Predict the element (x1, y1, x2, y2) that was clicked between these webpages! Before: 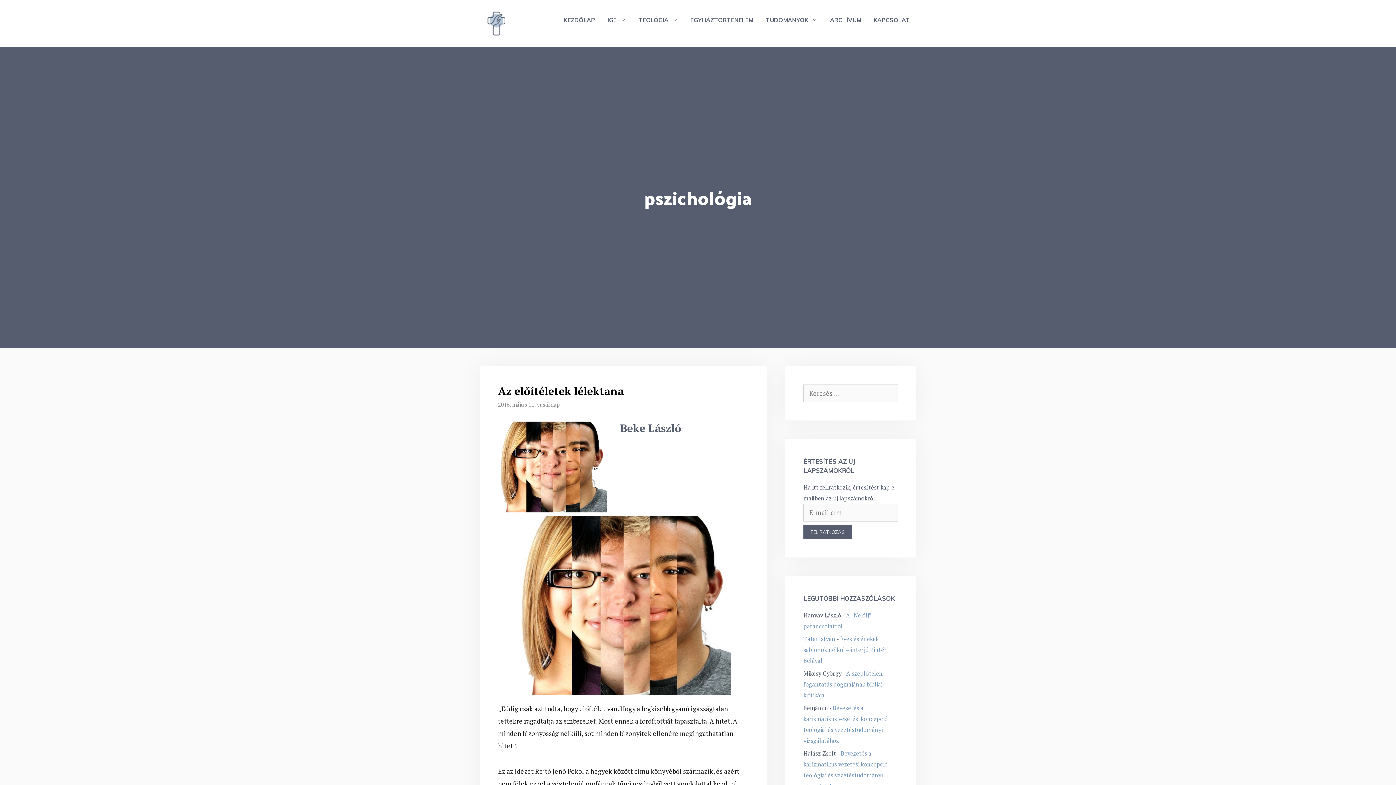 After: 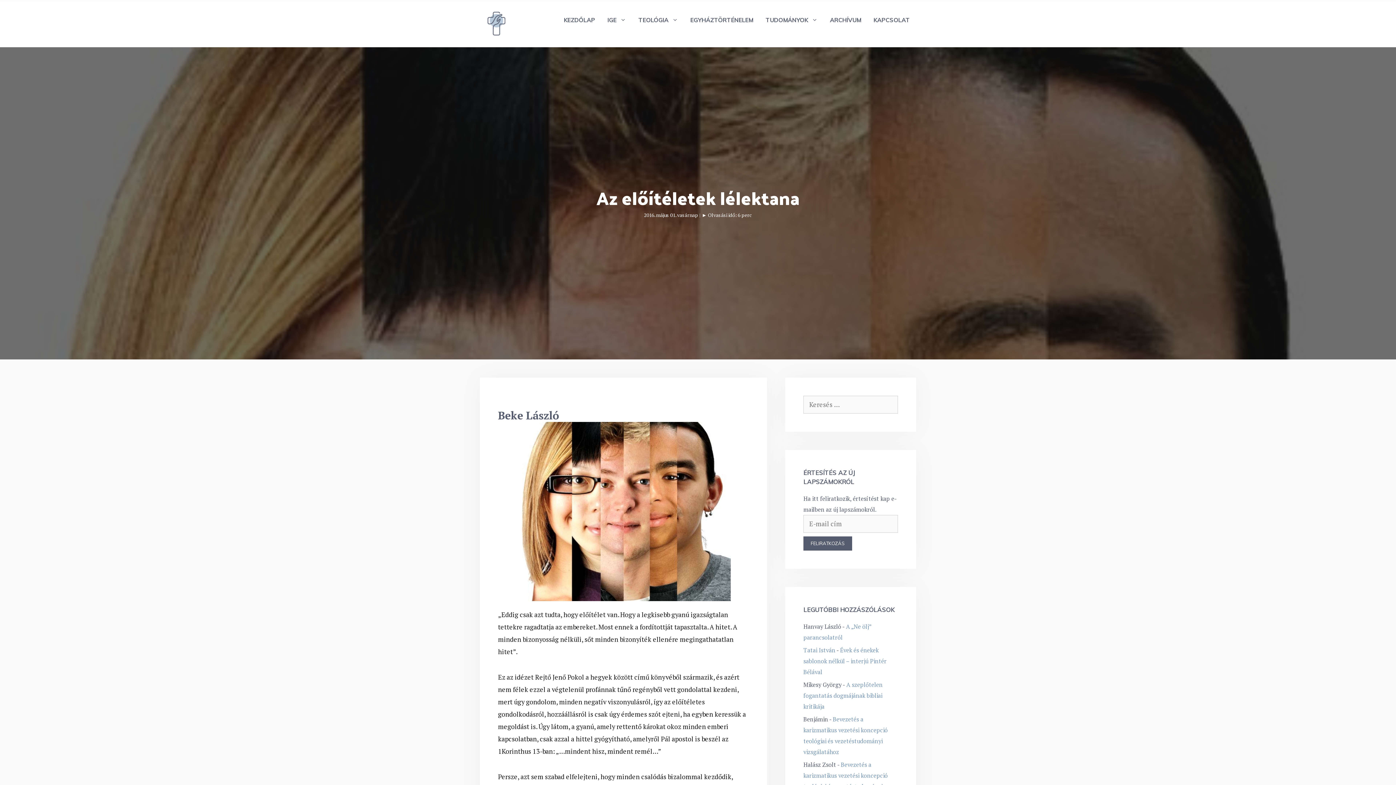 Action: bbox: (498, 384, 624, 398) label: Az előítéletek lélektana